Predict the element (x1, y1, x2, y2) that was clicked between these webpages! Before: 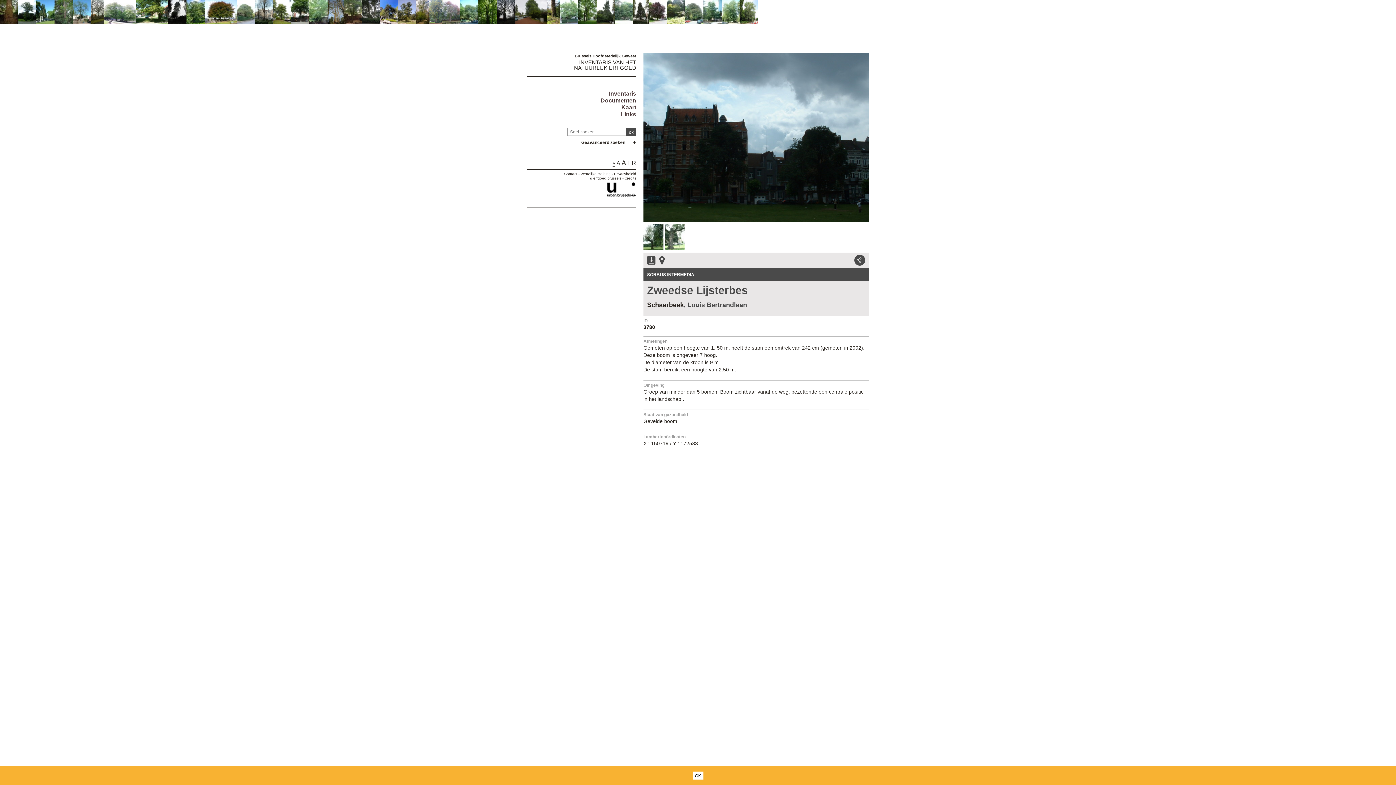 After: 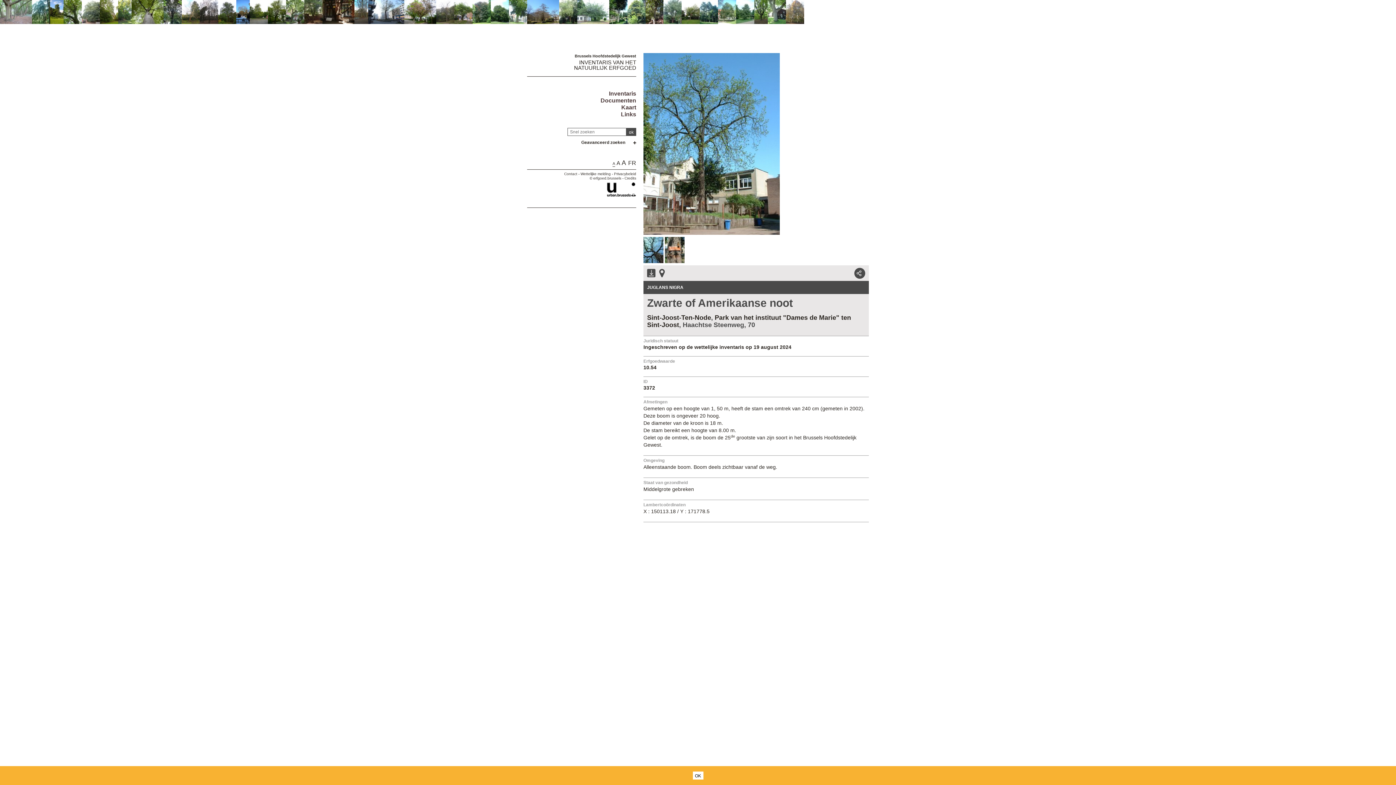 Action: bbox: (72, 18, 90, 25)